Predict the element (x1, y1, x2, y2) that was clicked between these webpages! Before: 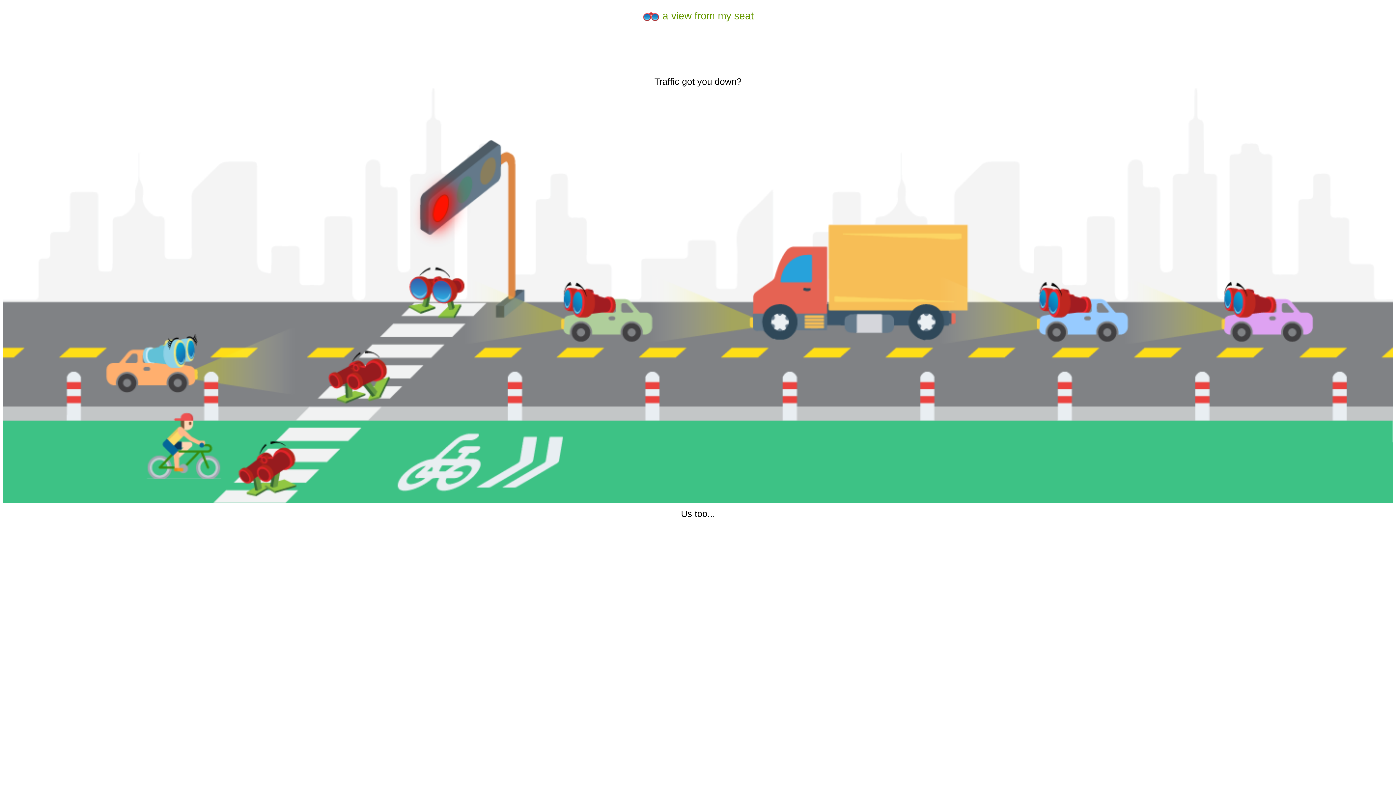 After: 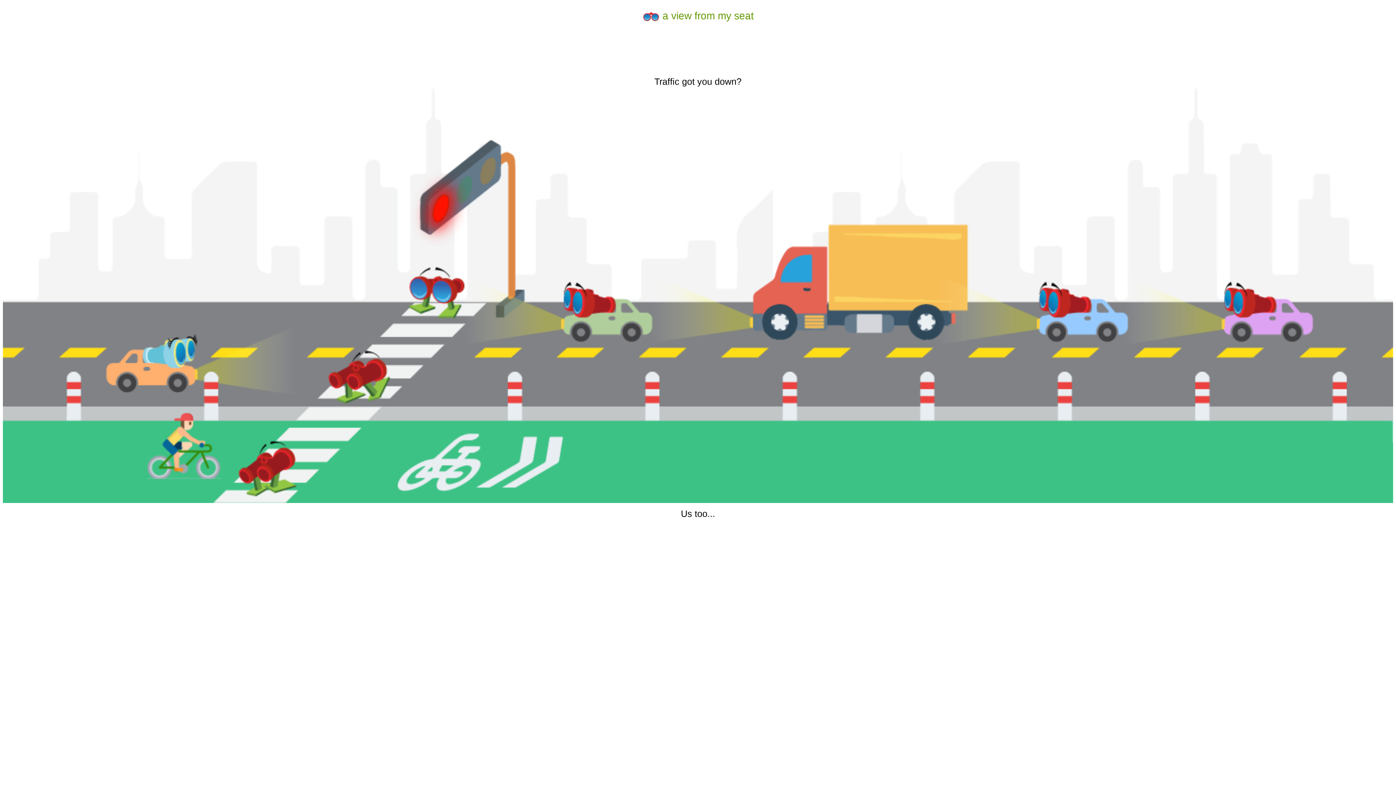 Action: label:  a view from my seat bbox: (642, 10, 754, 21)